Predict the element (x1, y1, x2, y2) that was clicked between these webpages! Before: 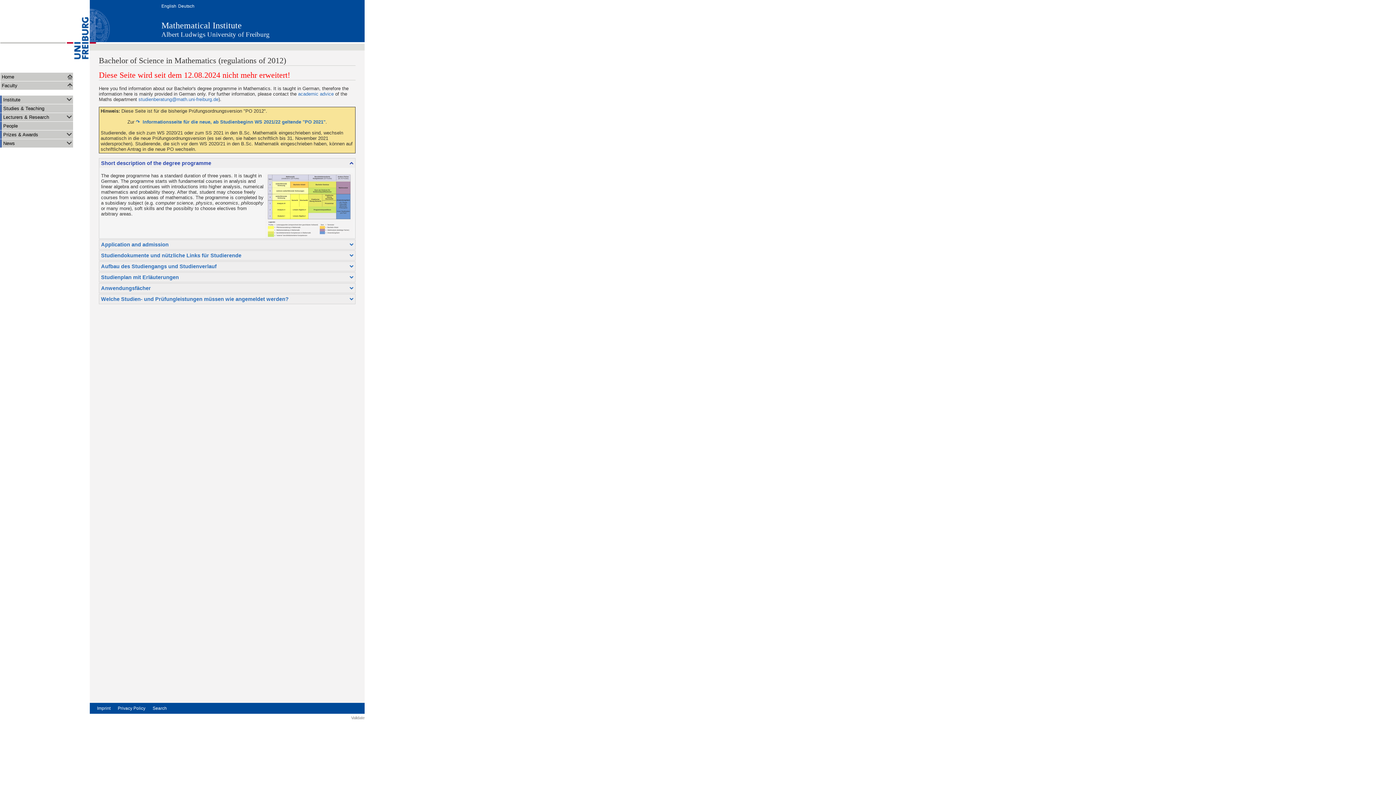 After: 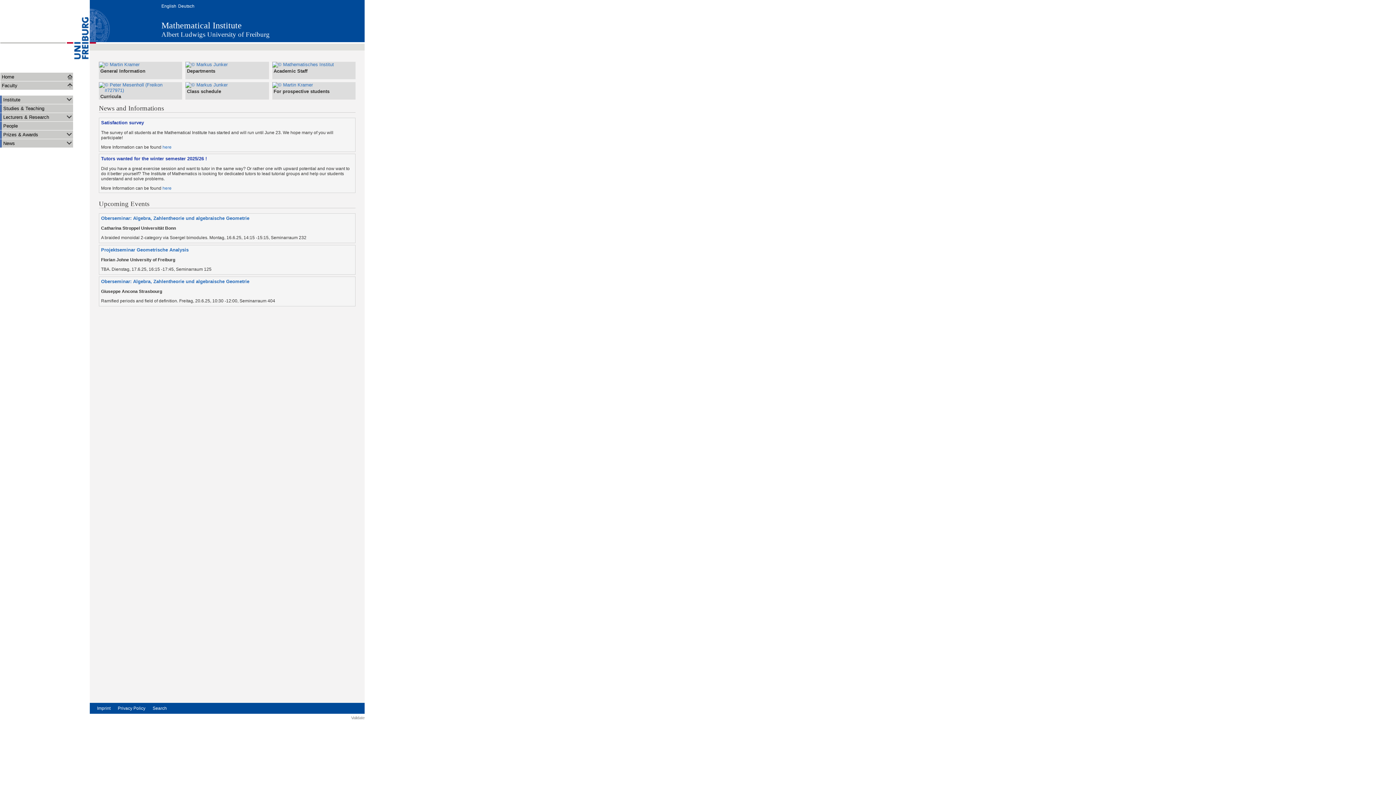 Action: bbox: (161, 20, 241, 30) label: Mathematical Institute